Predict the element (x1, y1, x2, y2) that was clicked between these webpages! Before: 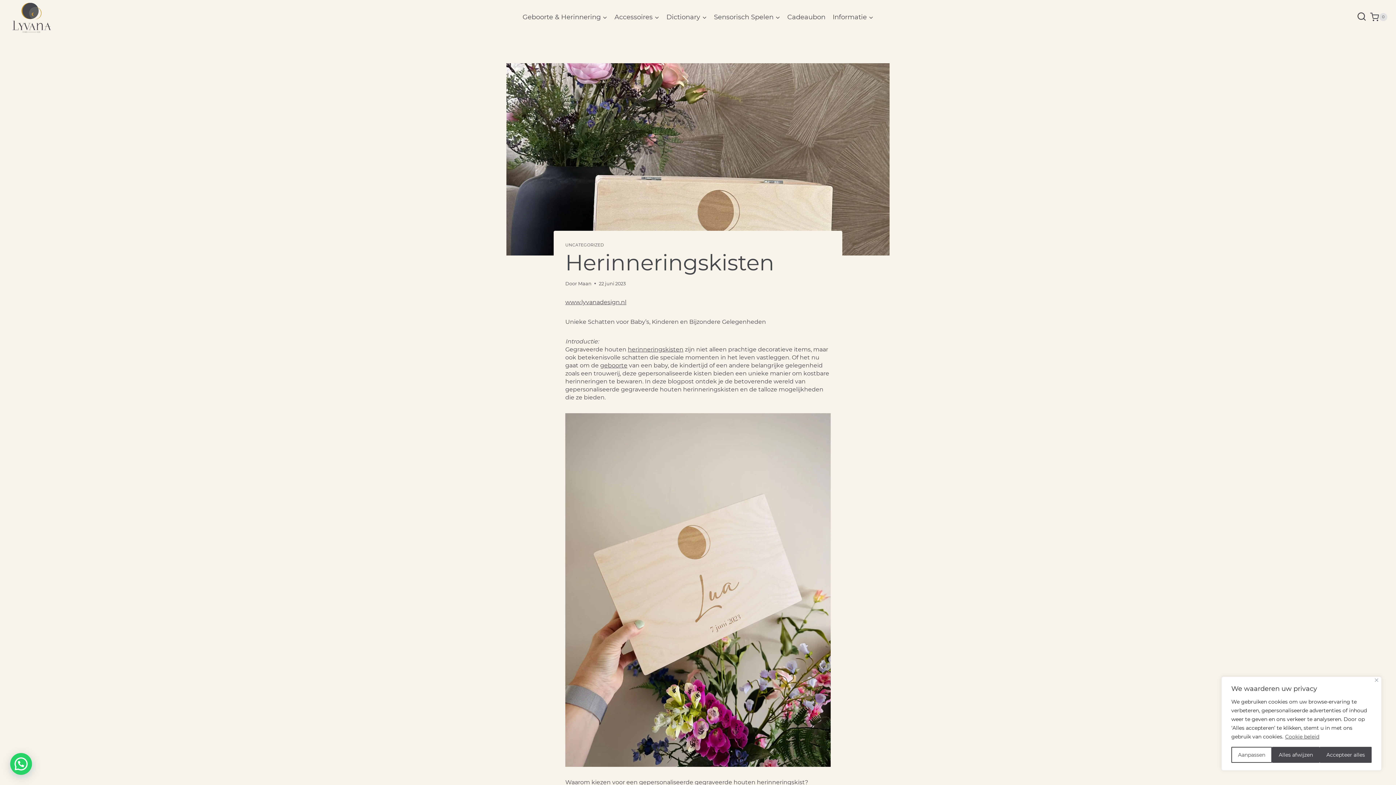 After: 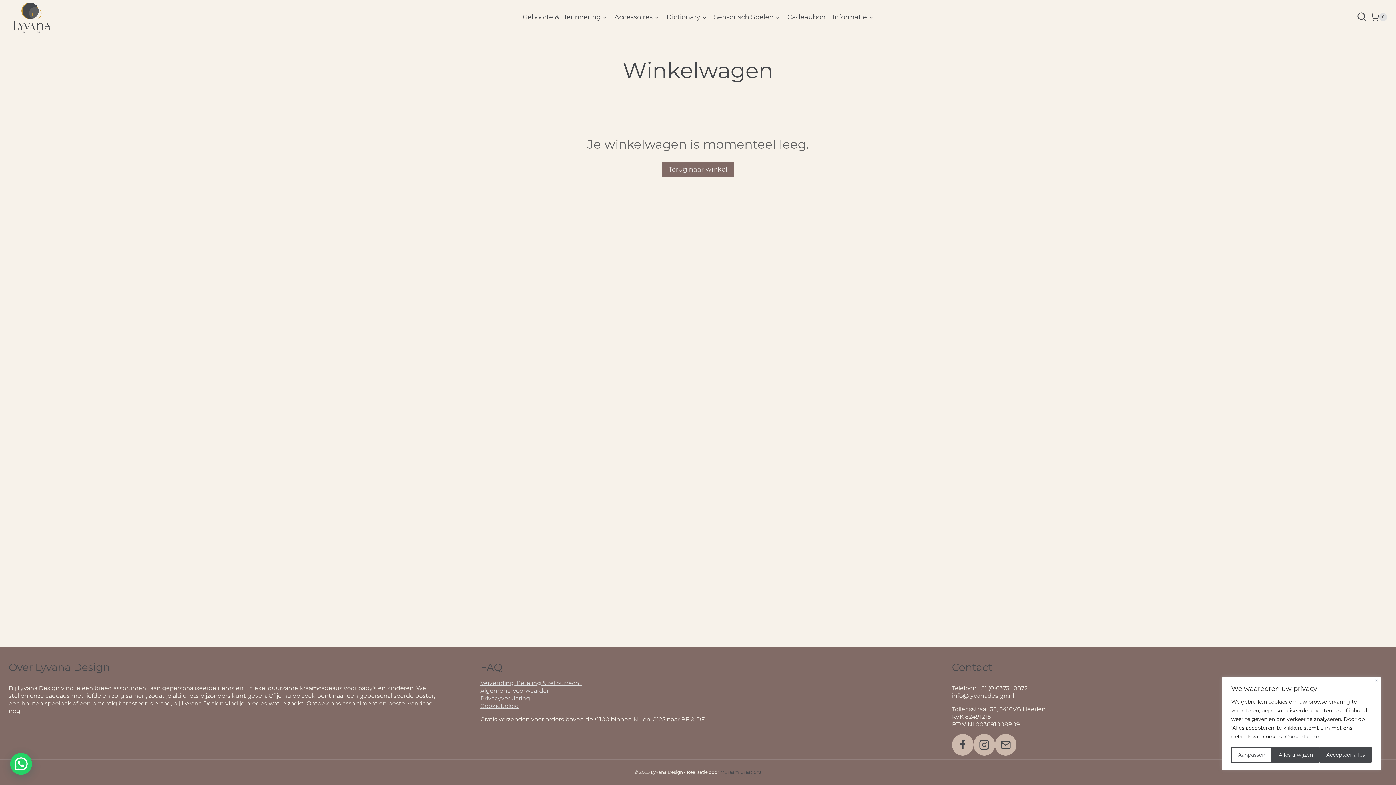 Action: bbox: (1370, 9, 1387, 24) label: winkelwagen